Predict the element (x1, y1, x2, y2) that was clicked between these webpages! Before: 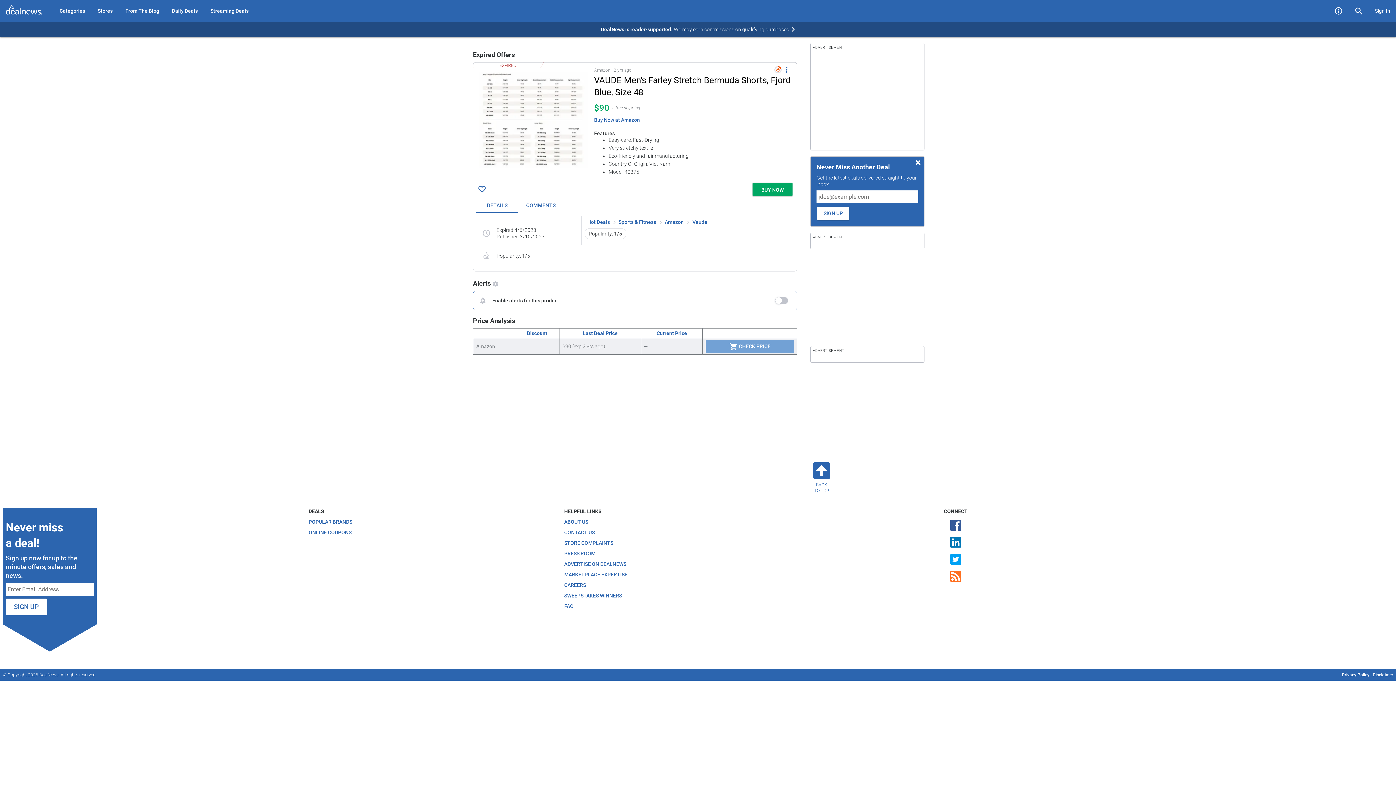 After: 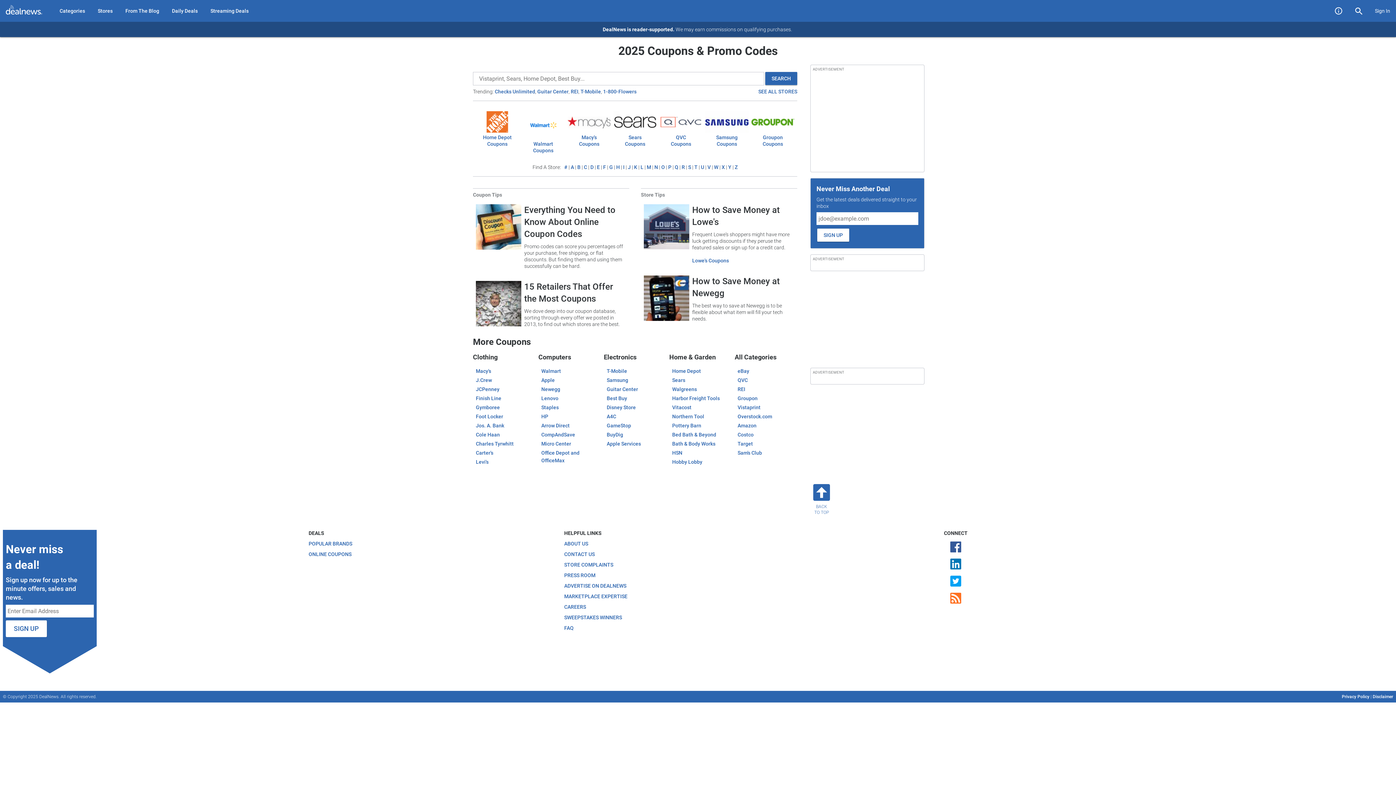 Action: label: Stores bbox: (92, 0, 118, 21)